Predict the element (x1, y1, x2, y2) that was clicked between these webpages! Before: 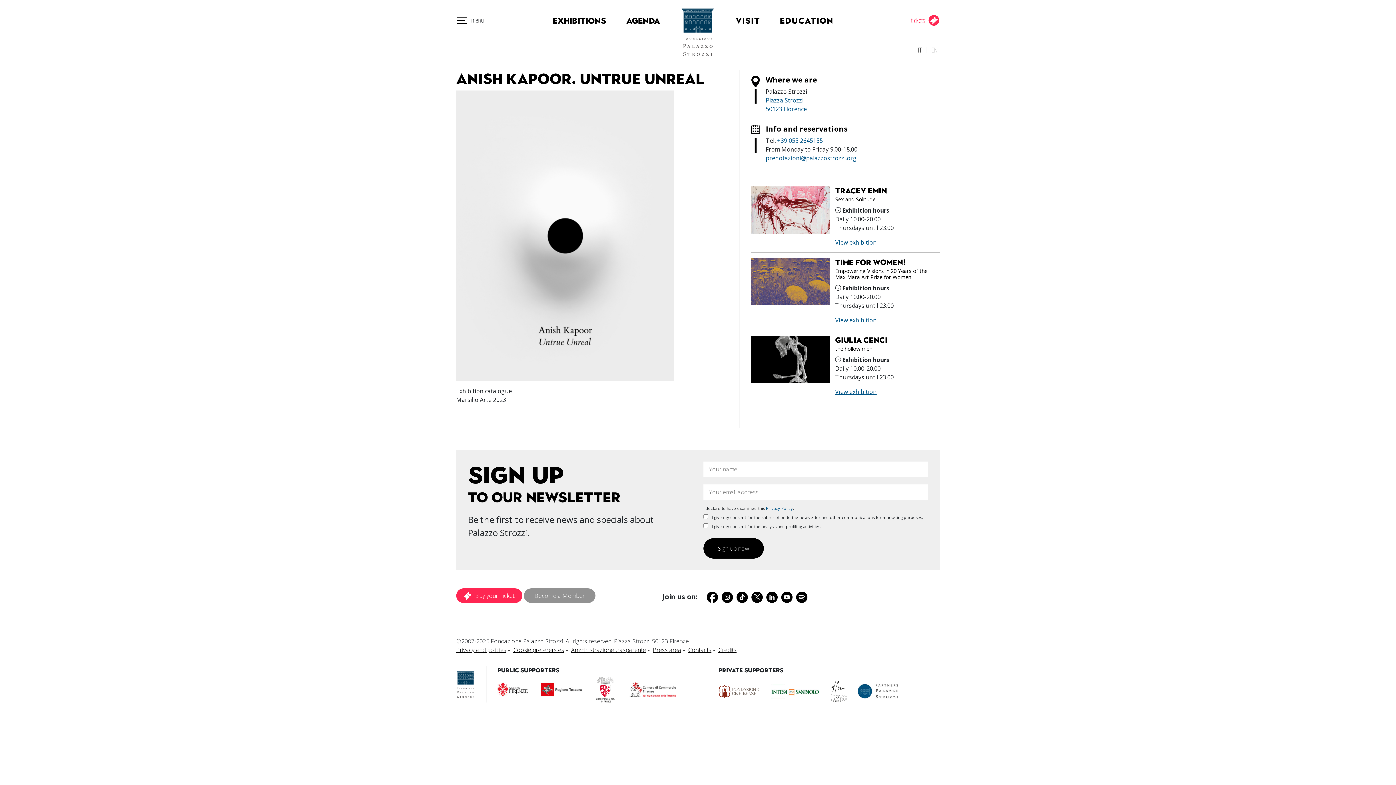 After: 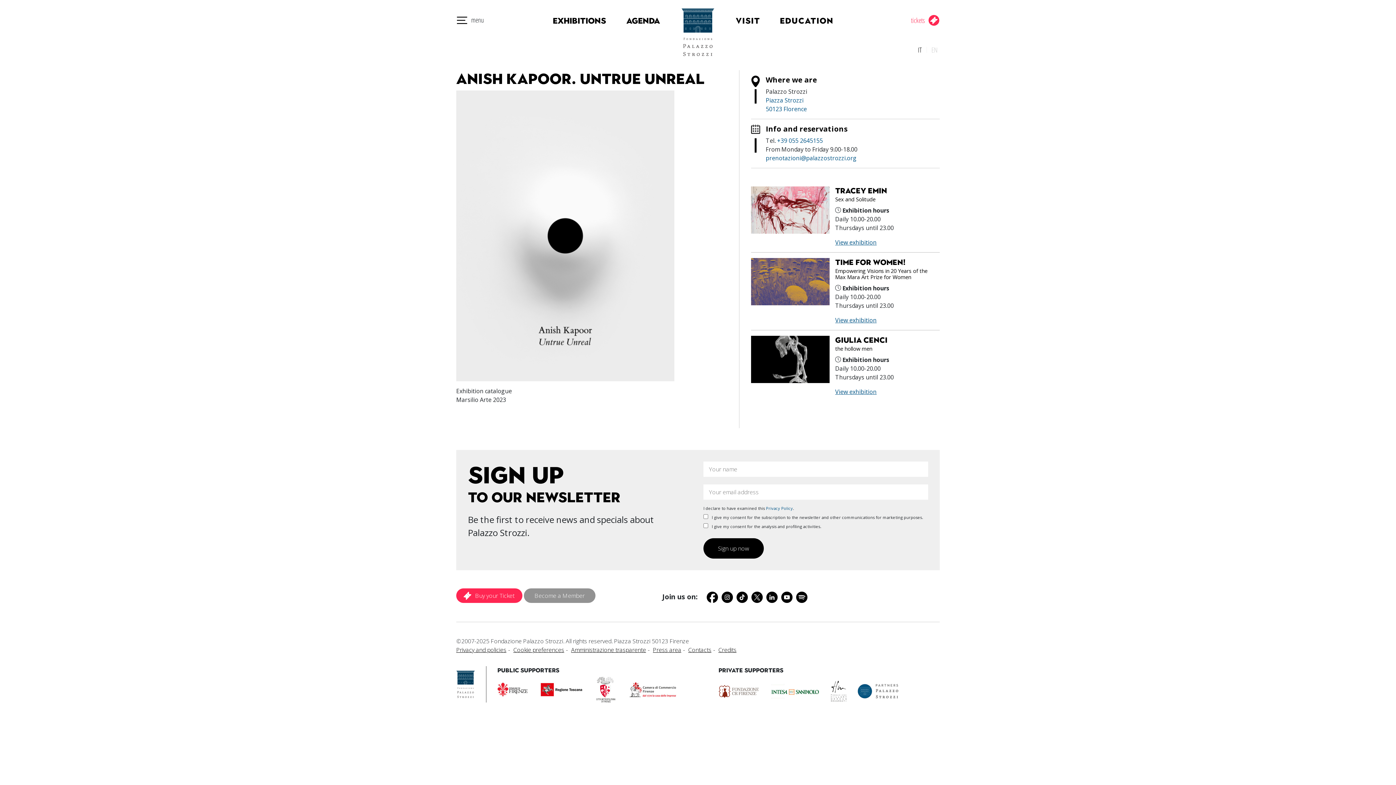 Action: bbox: (629, 685, 676, 693)